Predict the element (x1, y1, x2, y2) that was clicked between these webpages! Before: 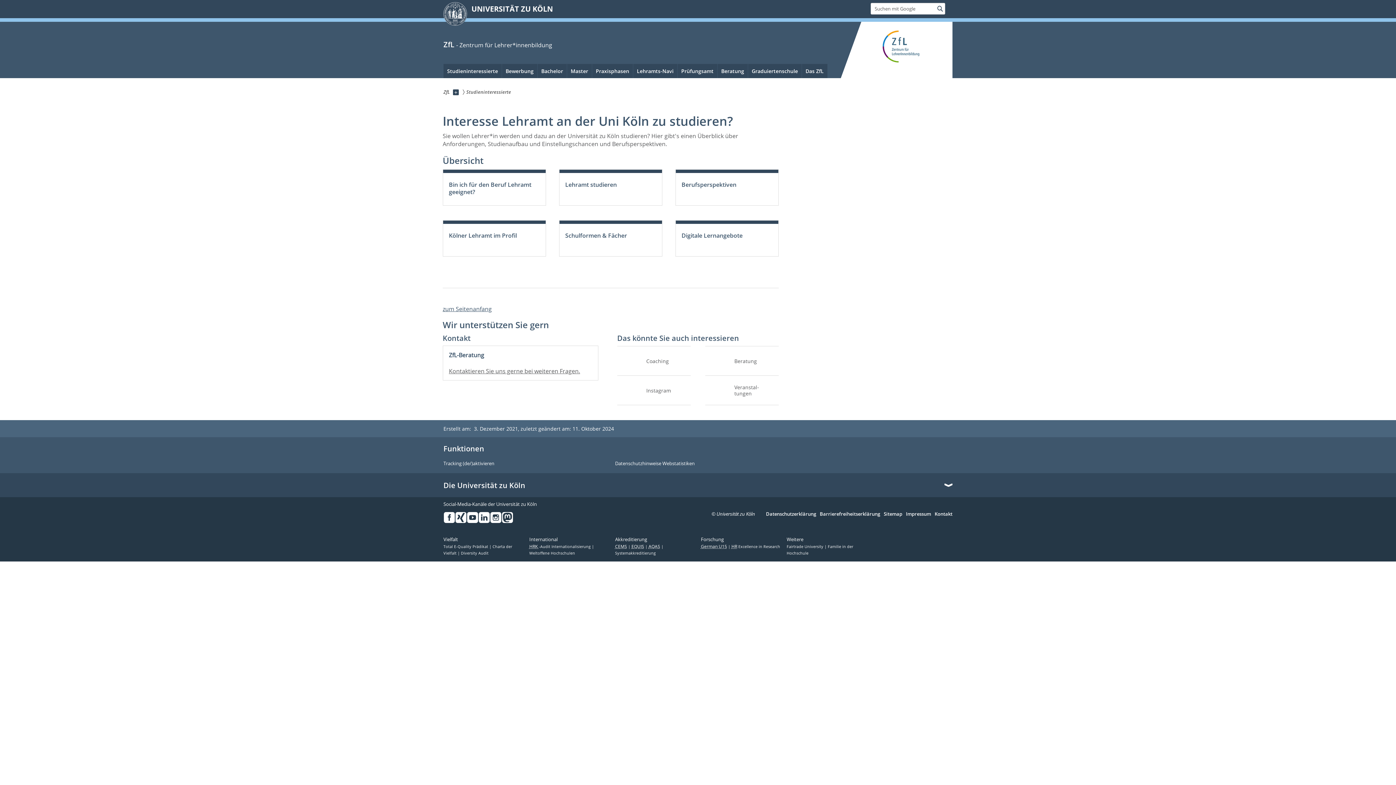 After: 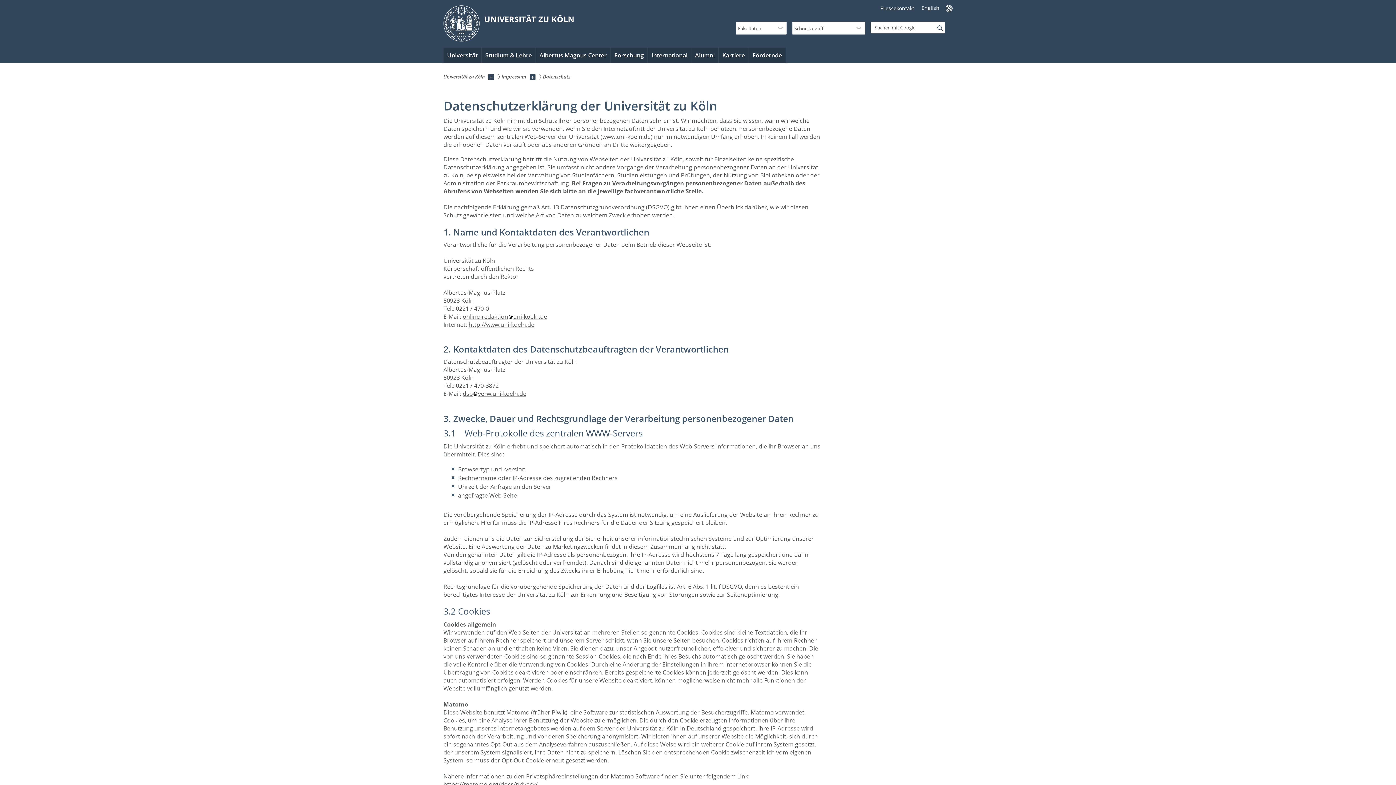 Action: label: Datenschutzerklärung bbox: (766, 511, 816, 517)